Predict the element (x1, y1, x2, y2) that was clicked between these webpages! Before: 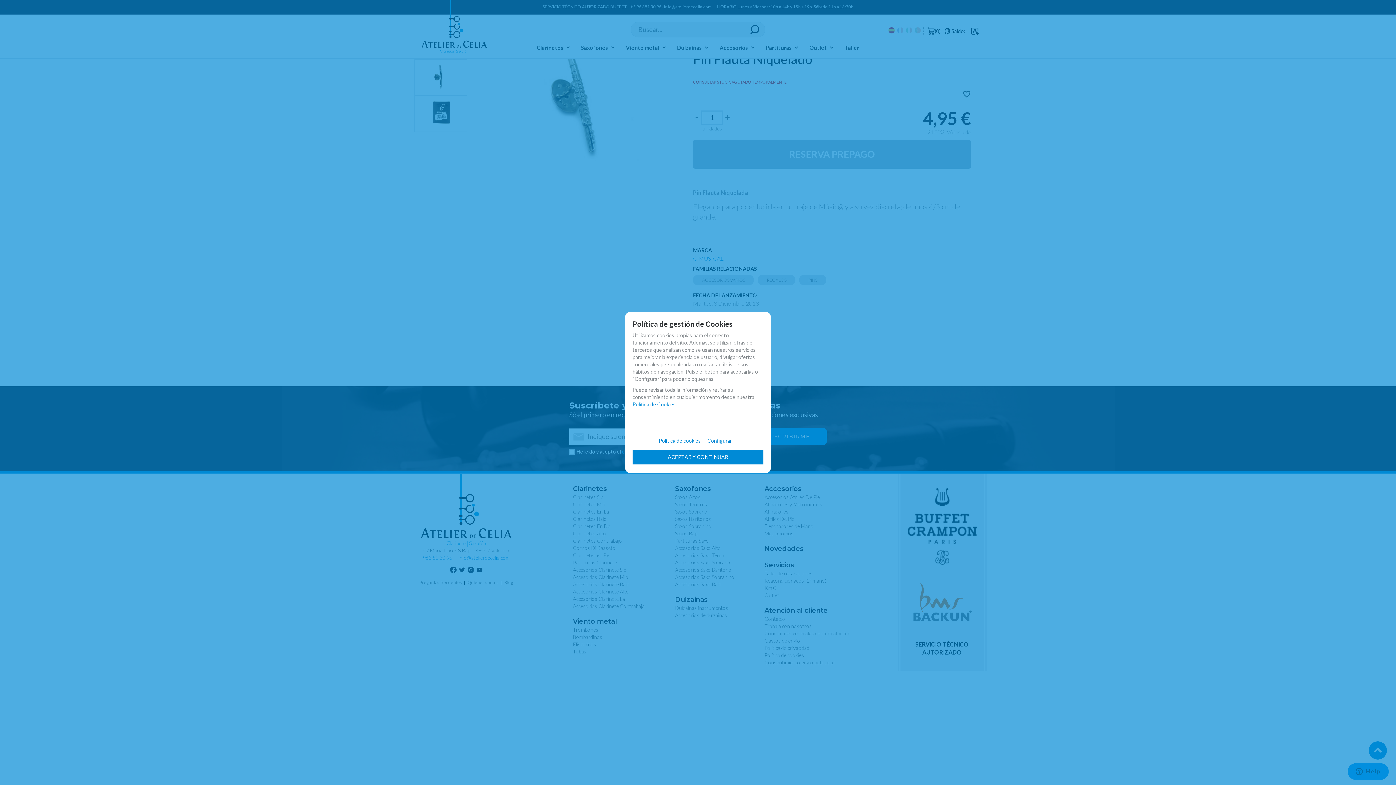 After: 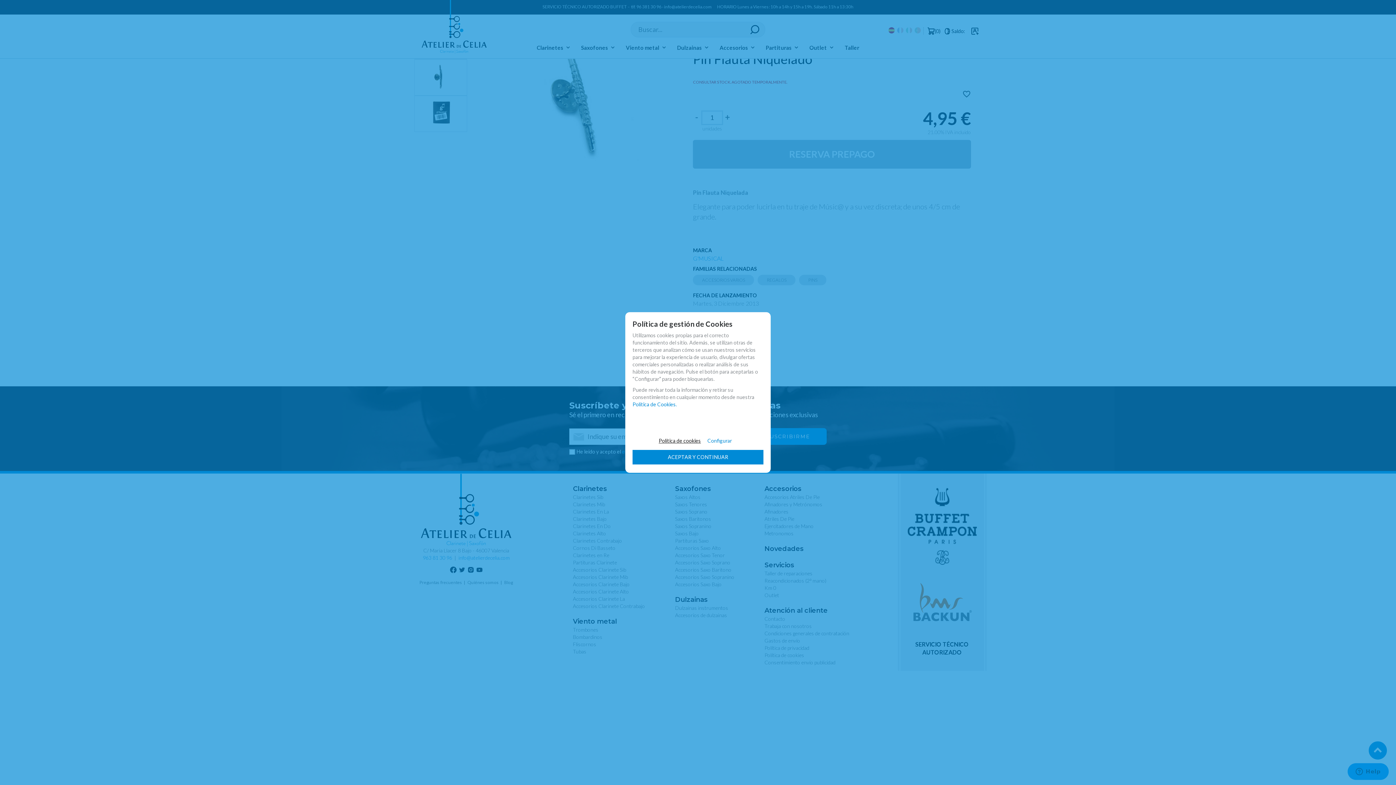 Action: bbox: (658, 432, 706, 446) label: Política de cookies